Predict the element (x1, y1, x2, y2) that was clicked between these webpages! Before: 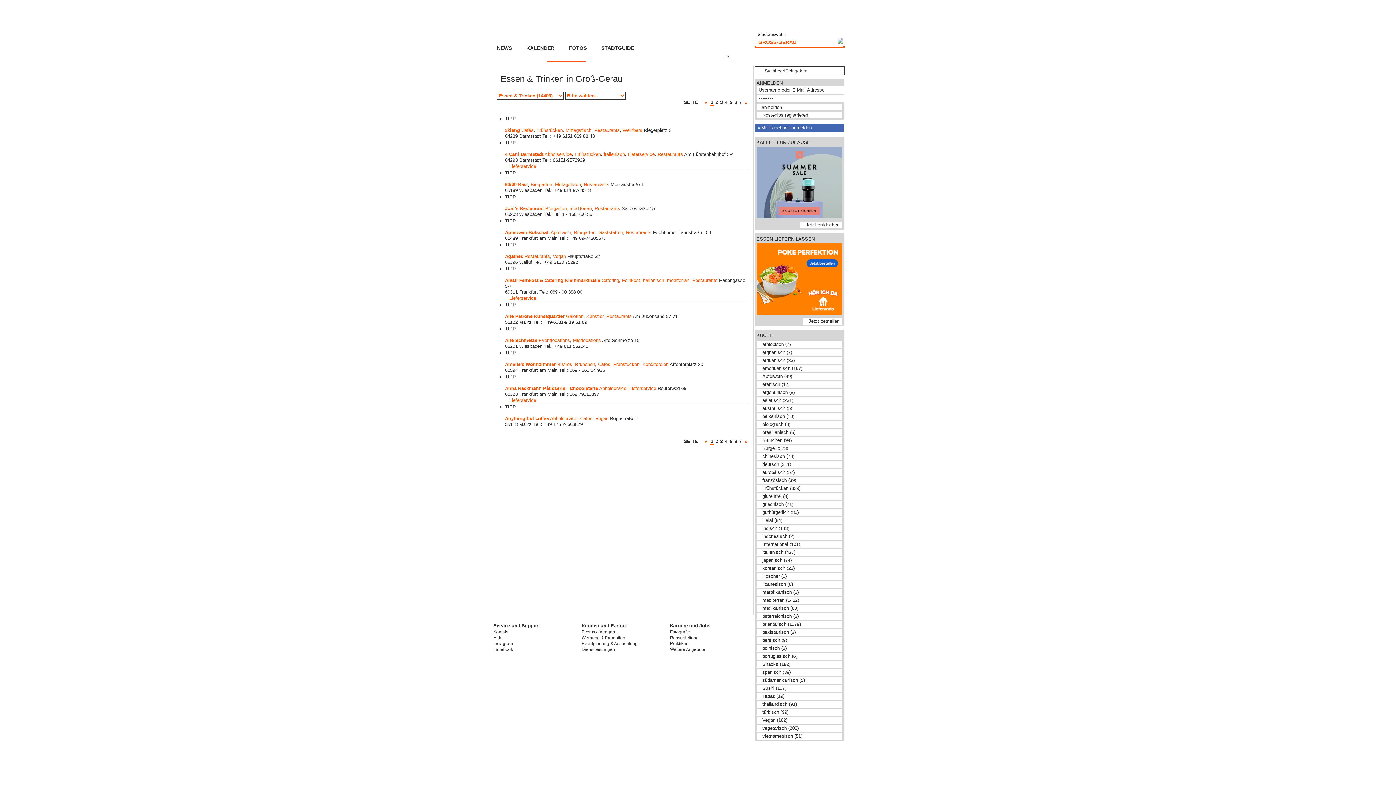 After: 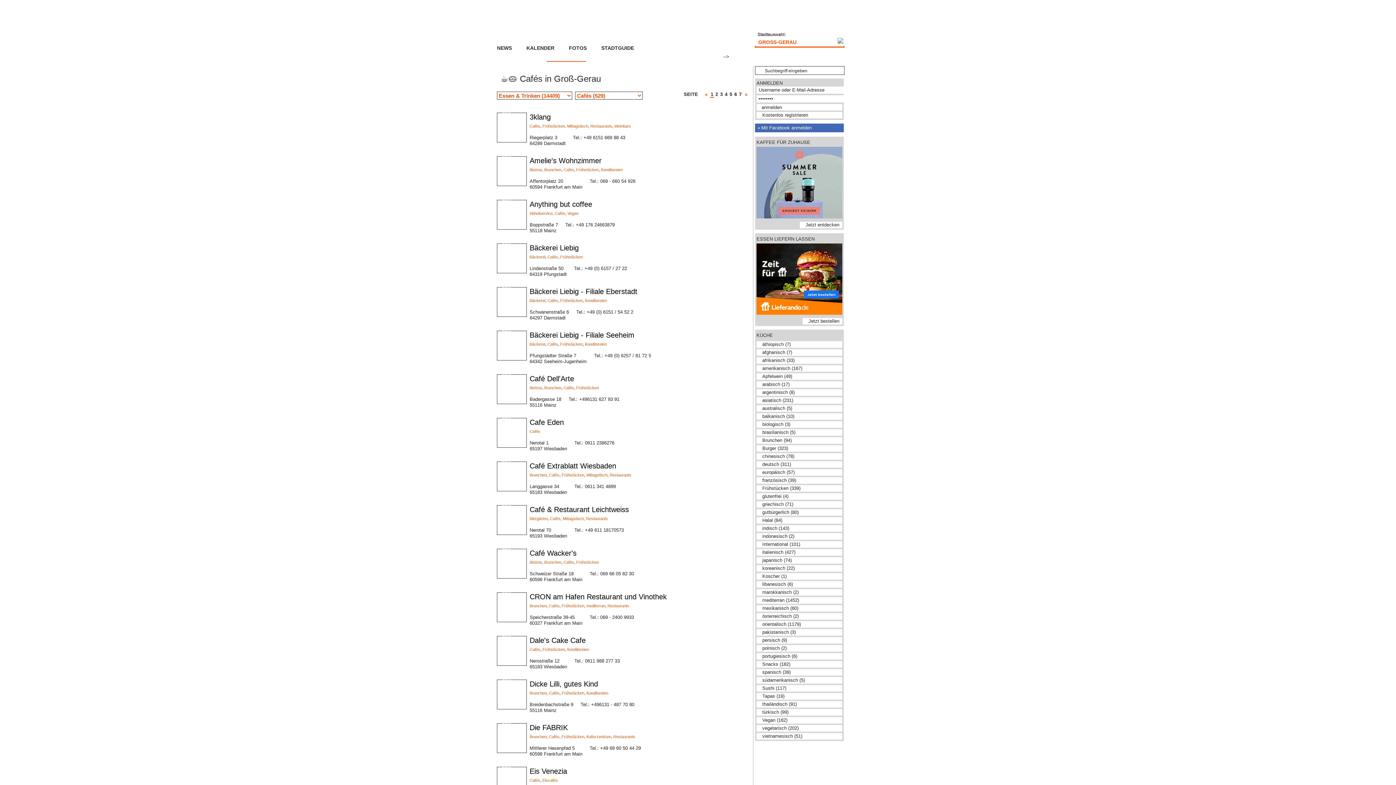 Action: bbox: (521, 127, 533, 133) label: Cafés